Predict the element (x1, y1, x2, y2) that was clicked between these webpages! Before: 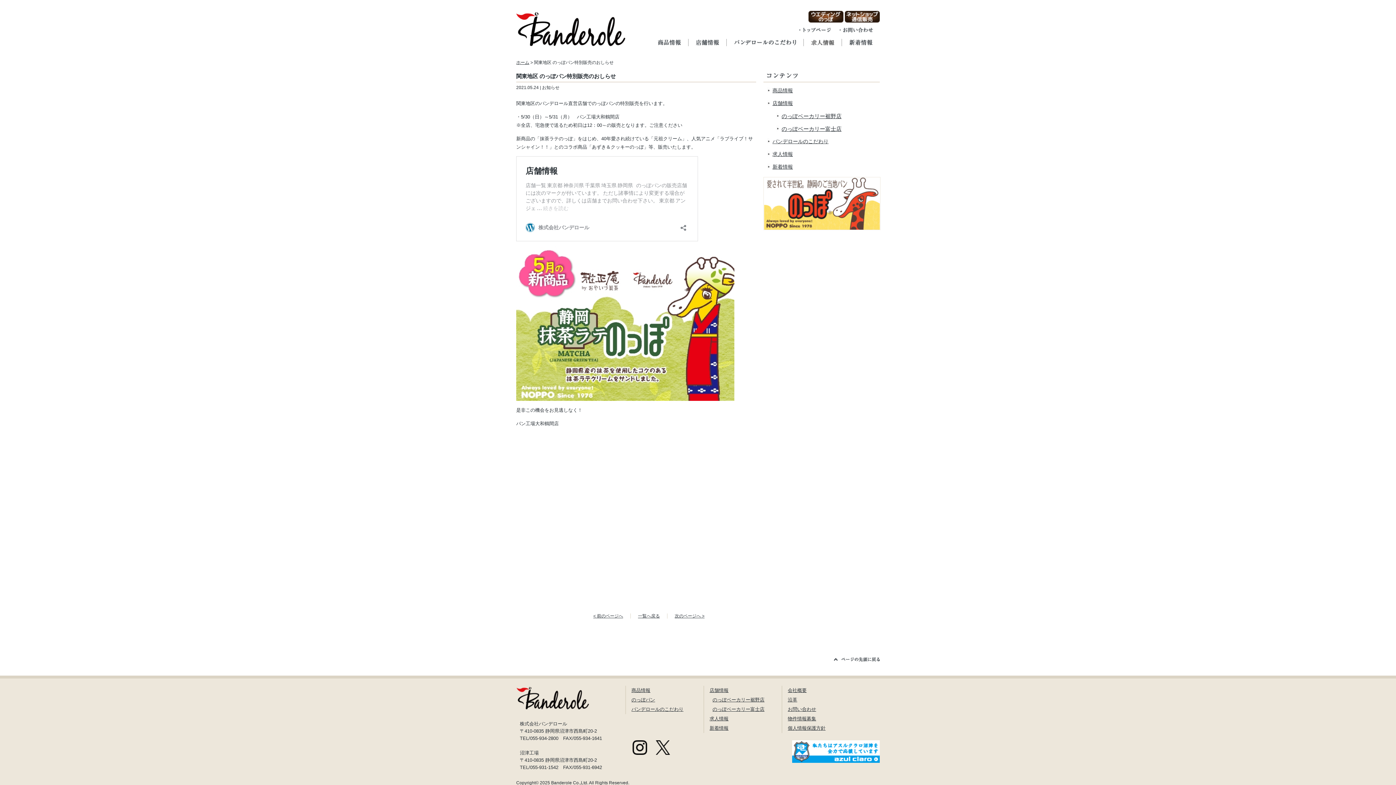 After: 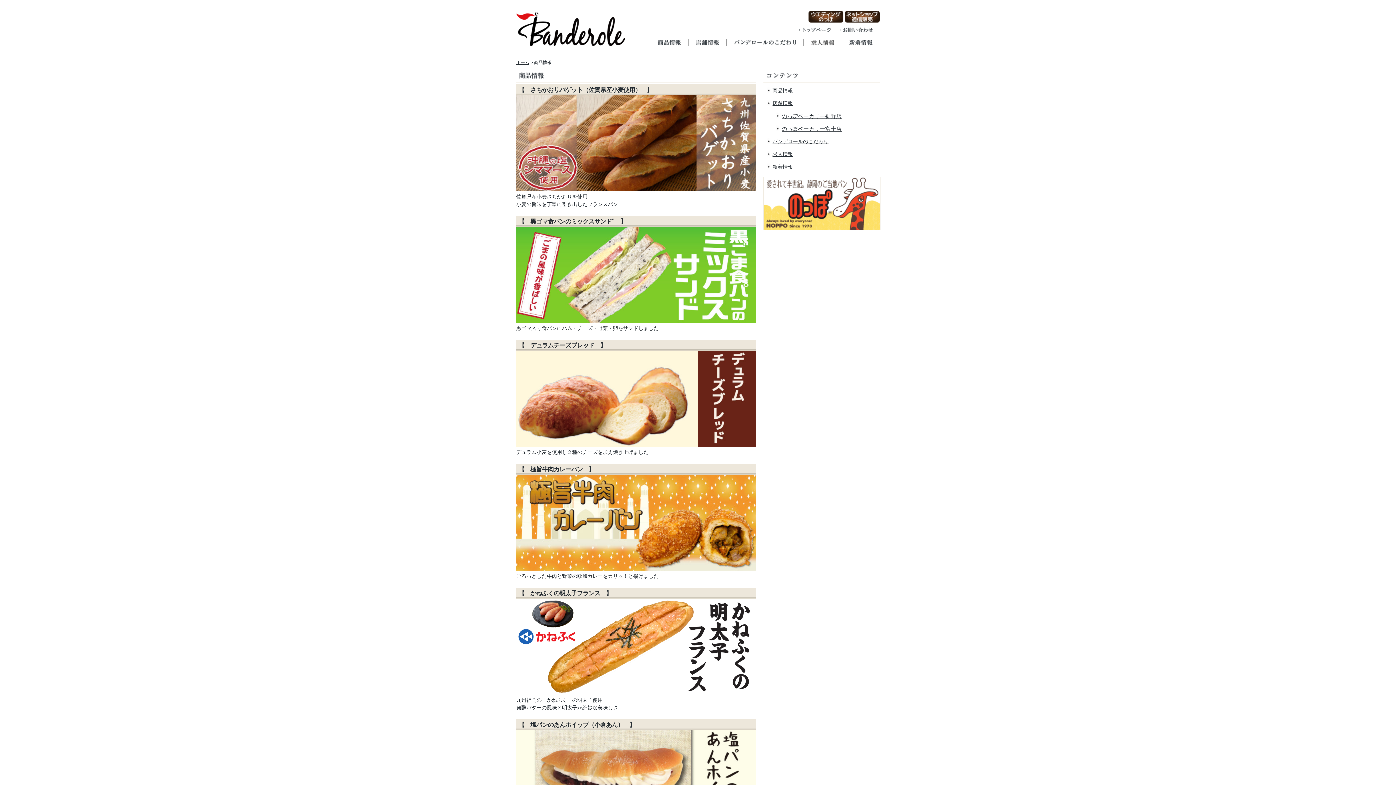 Action: label: 商品情報 bbox: (772, 87, 793, 93)